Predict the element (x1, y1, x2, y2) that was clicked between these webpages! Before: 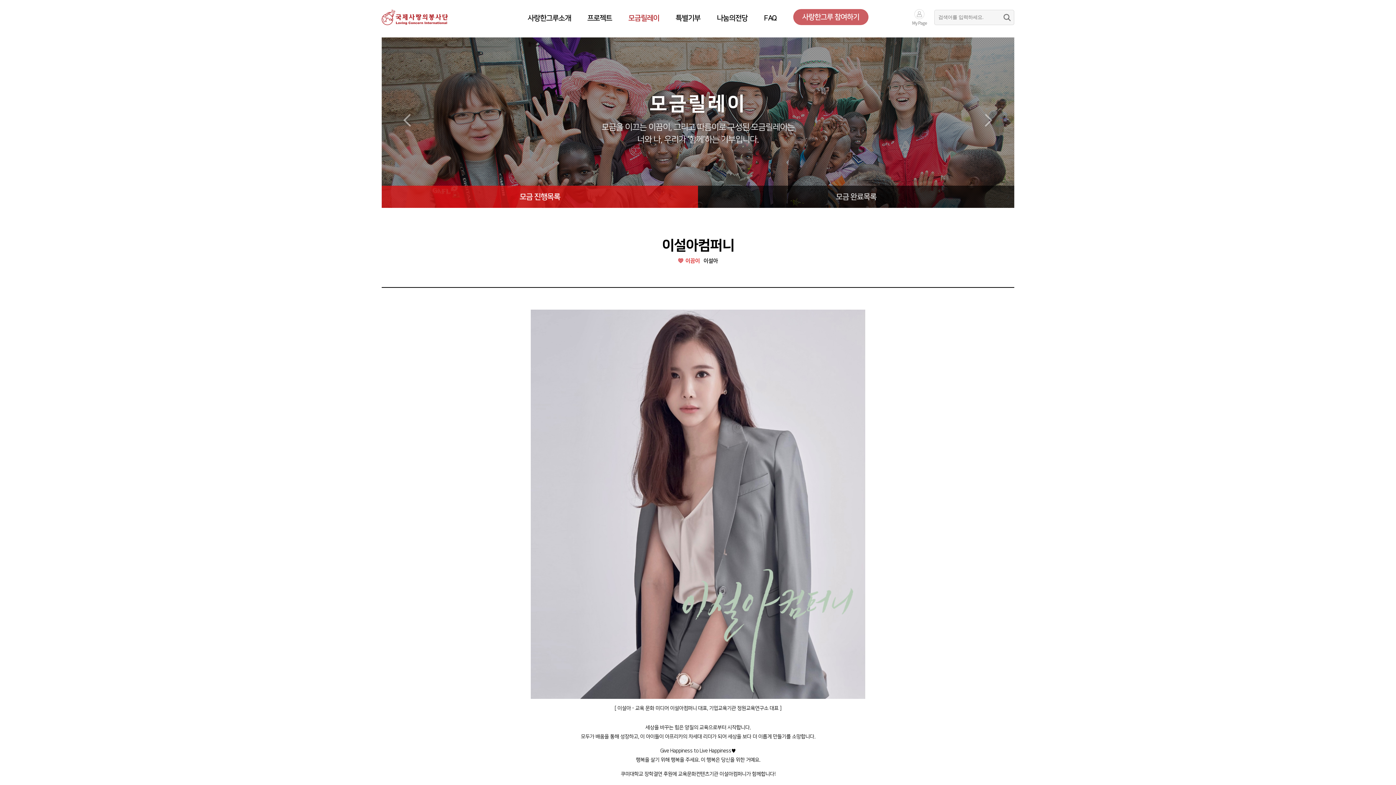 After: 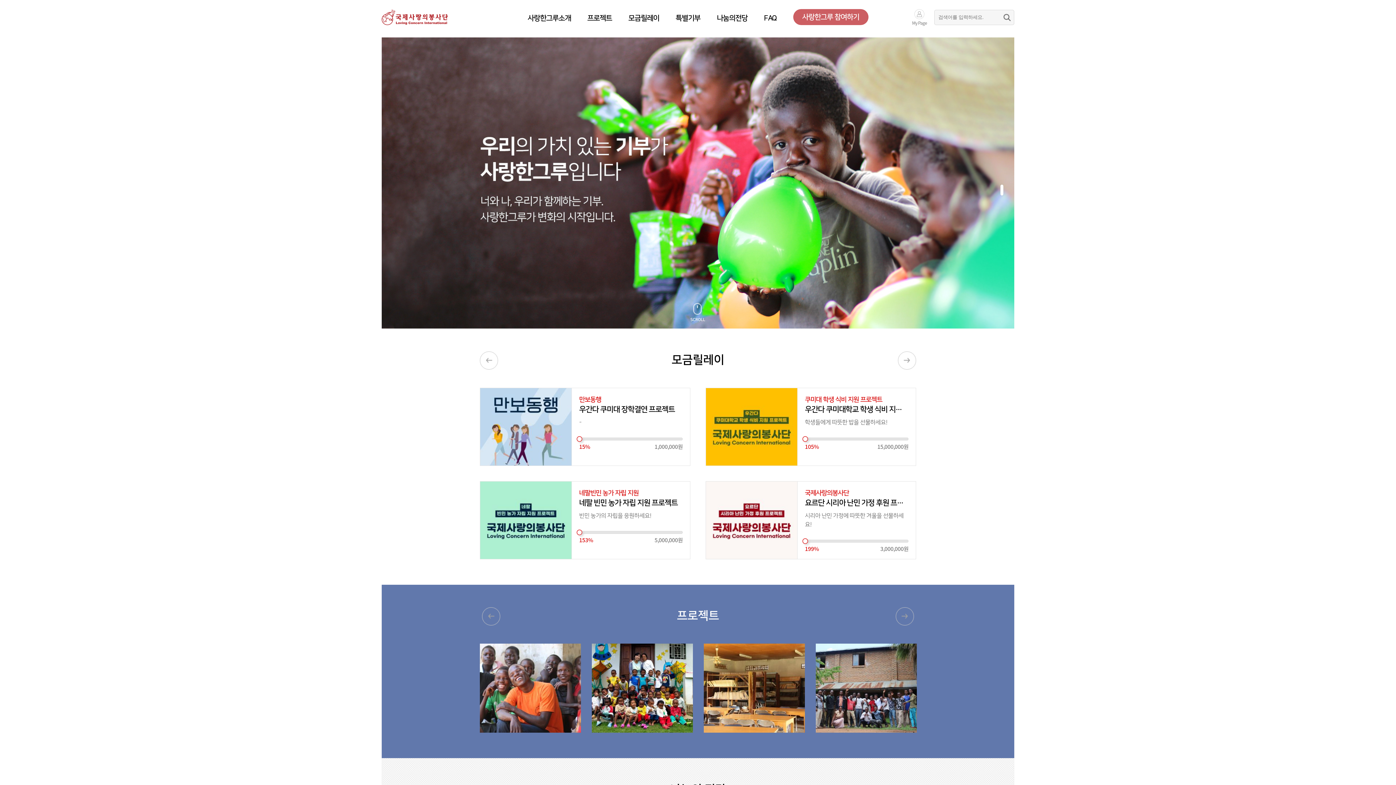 Action: bbox: (381, 9, 448, 25)